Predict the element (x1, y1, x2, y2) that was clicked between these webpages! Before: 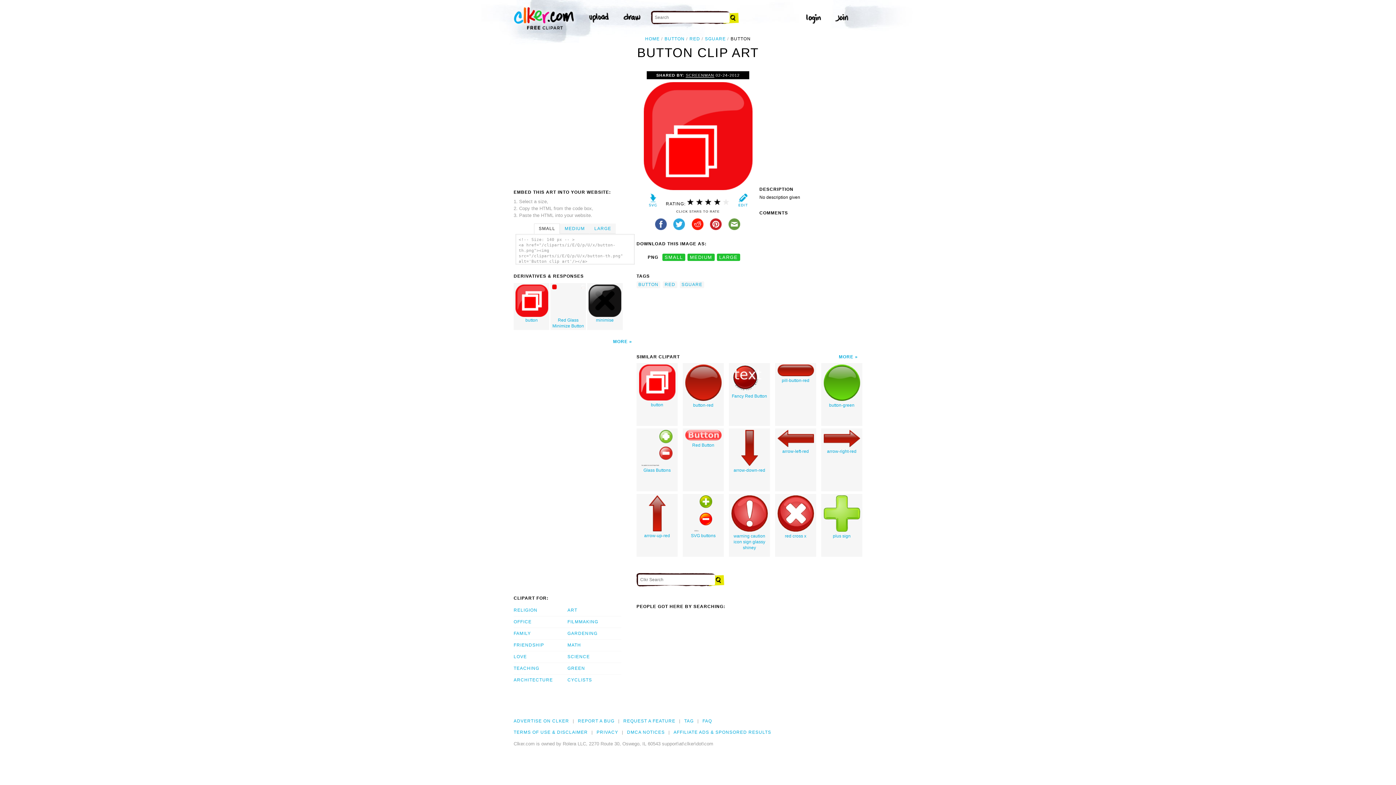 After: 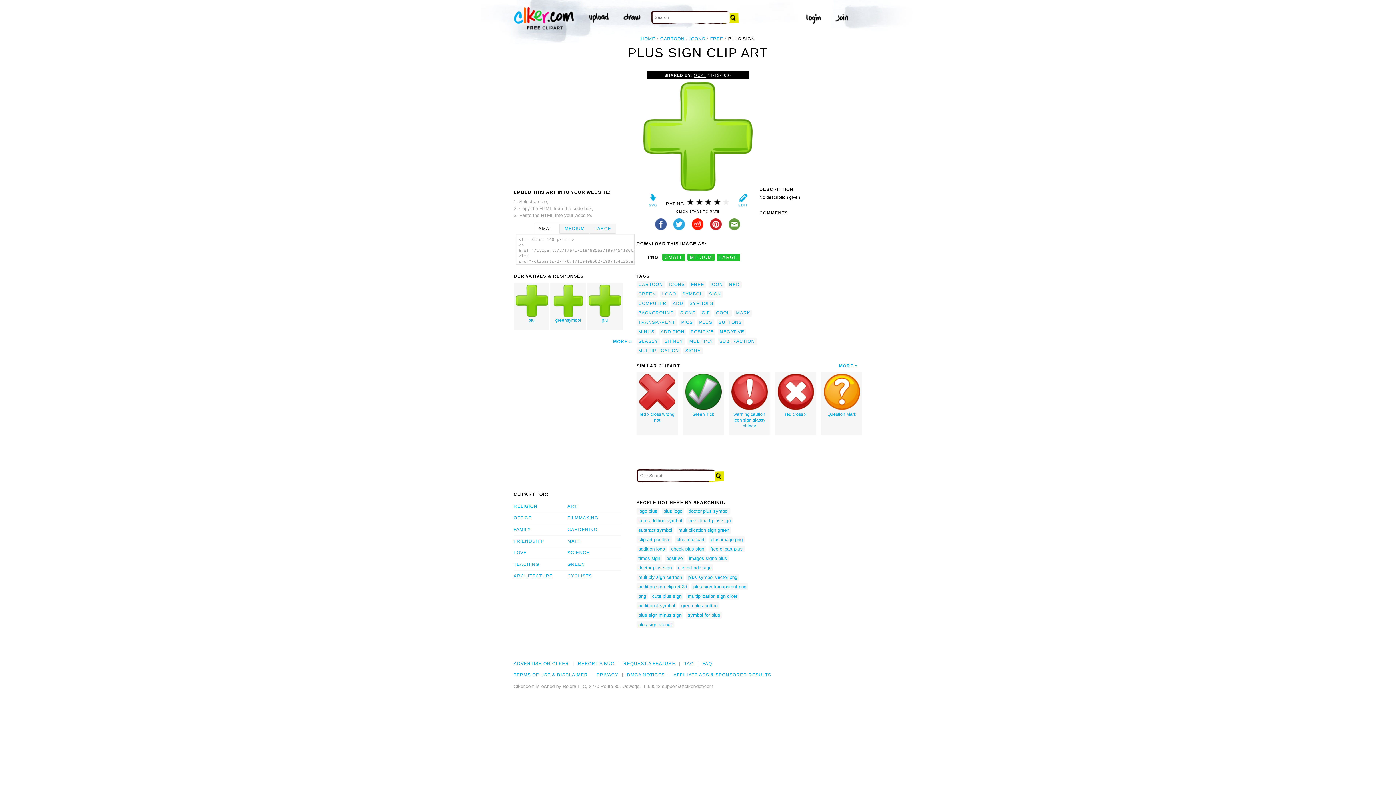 Action: bbox: (821, 494, 862, 556) label: 
plus sign